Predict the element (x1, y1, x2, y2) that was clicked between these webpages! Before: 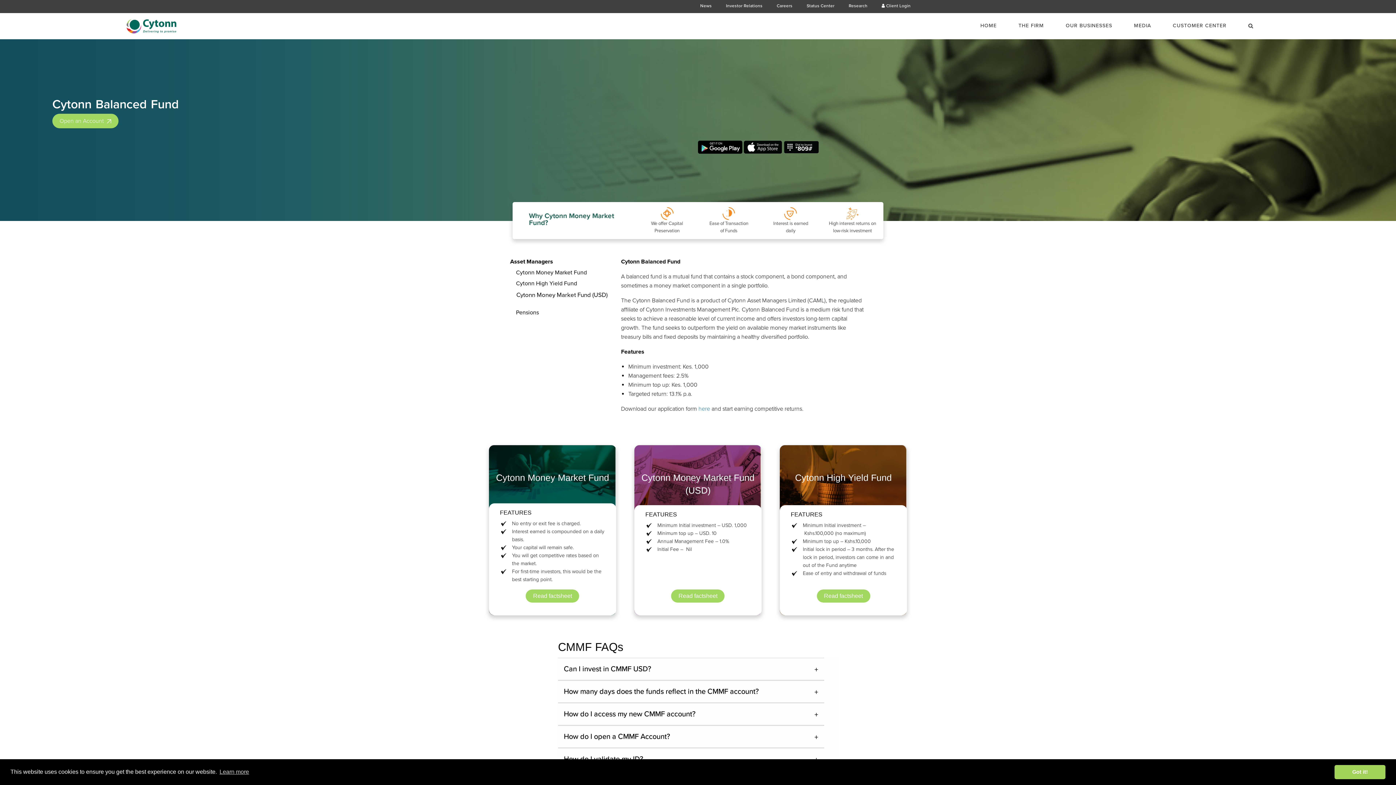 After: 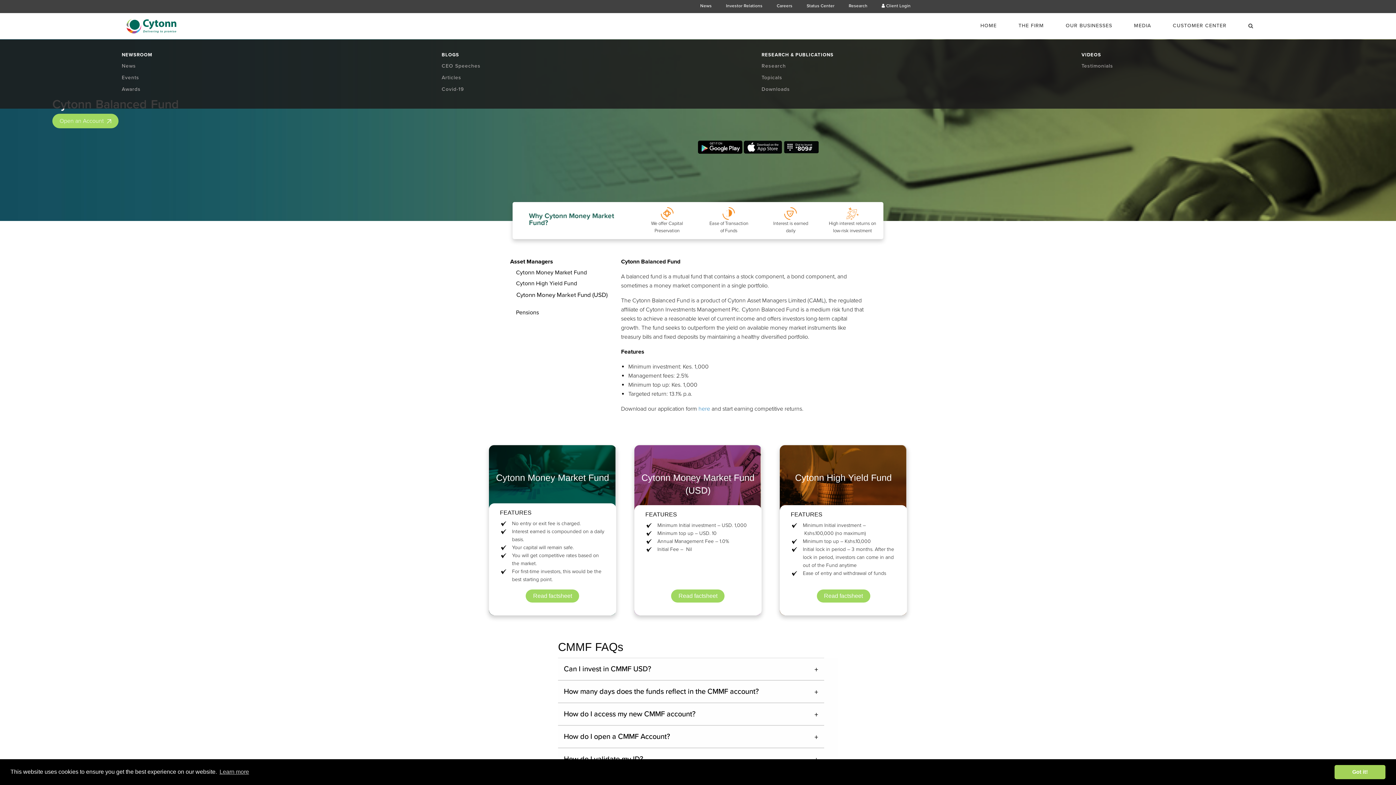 Action: bbox: (1128, 19, 1157, 32) label: MEDIA